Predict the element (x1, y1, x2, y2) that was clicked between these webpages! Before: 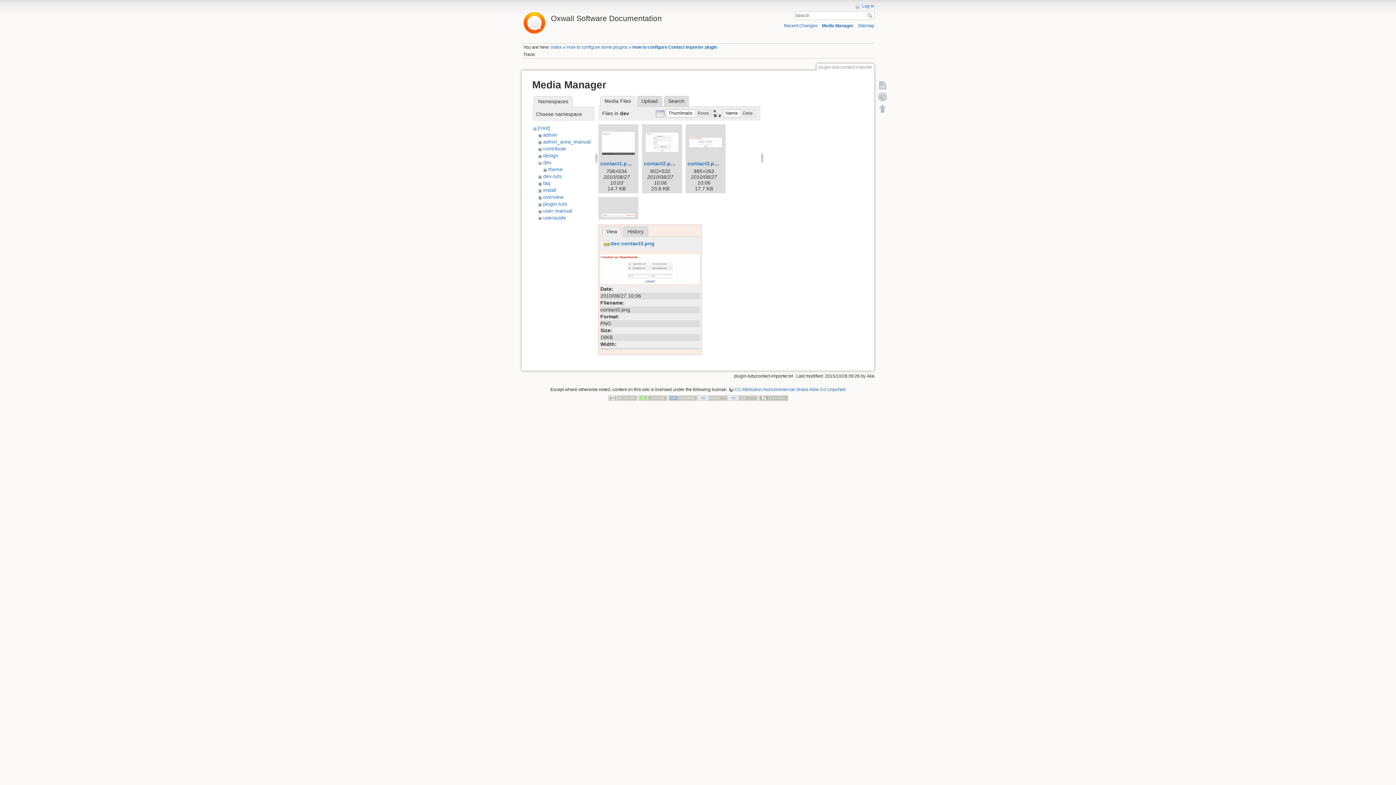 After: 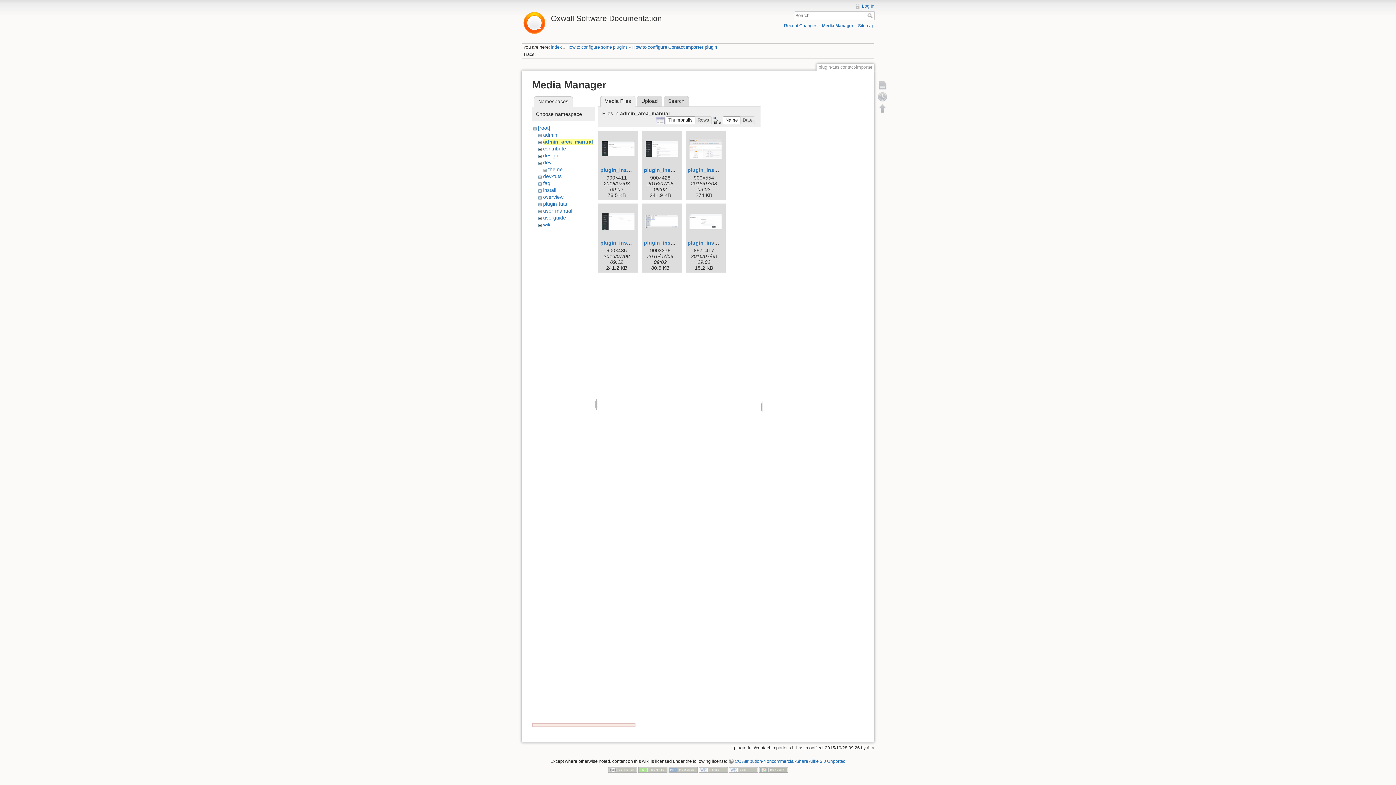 Action: bbox: (543, 138, 590, 144) label: admin_area_manual